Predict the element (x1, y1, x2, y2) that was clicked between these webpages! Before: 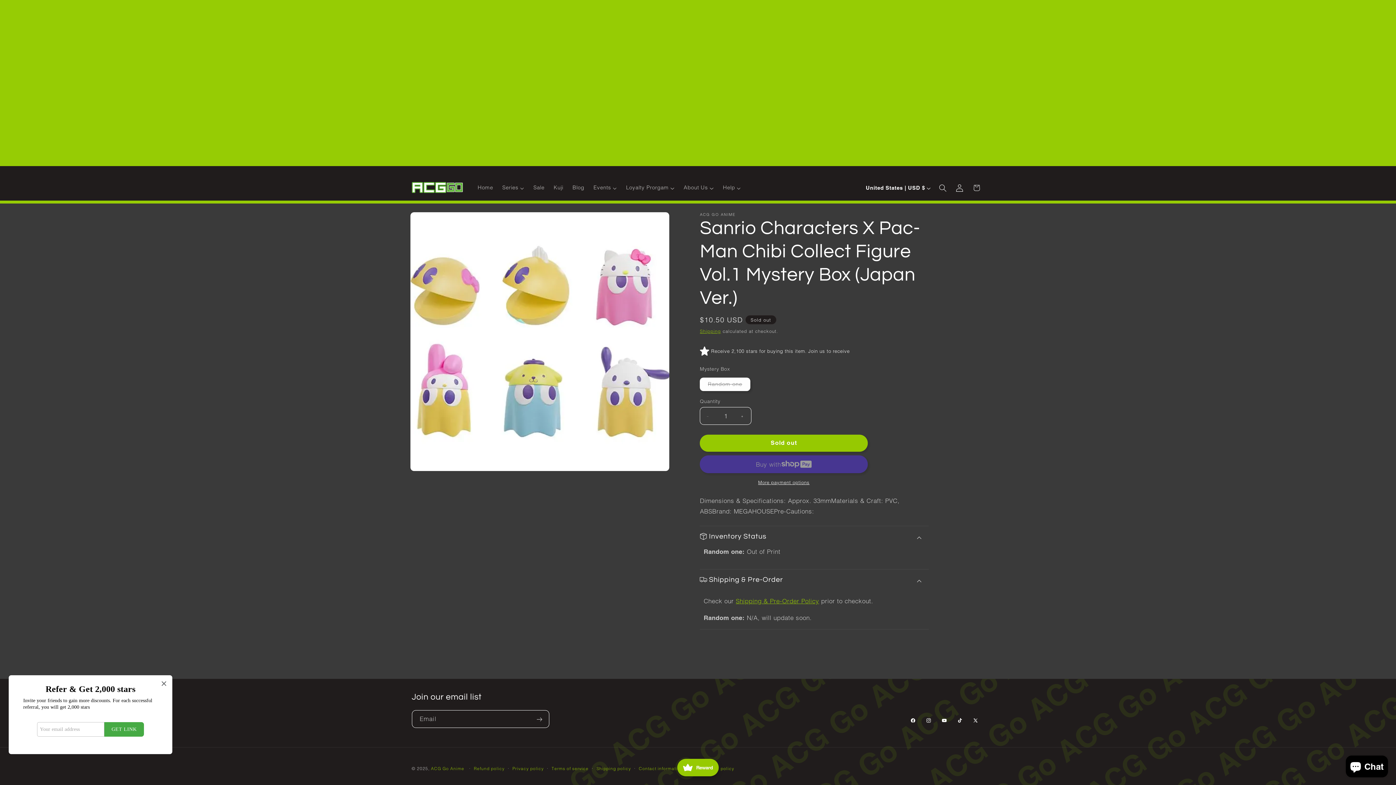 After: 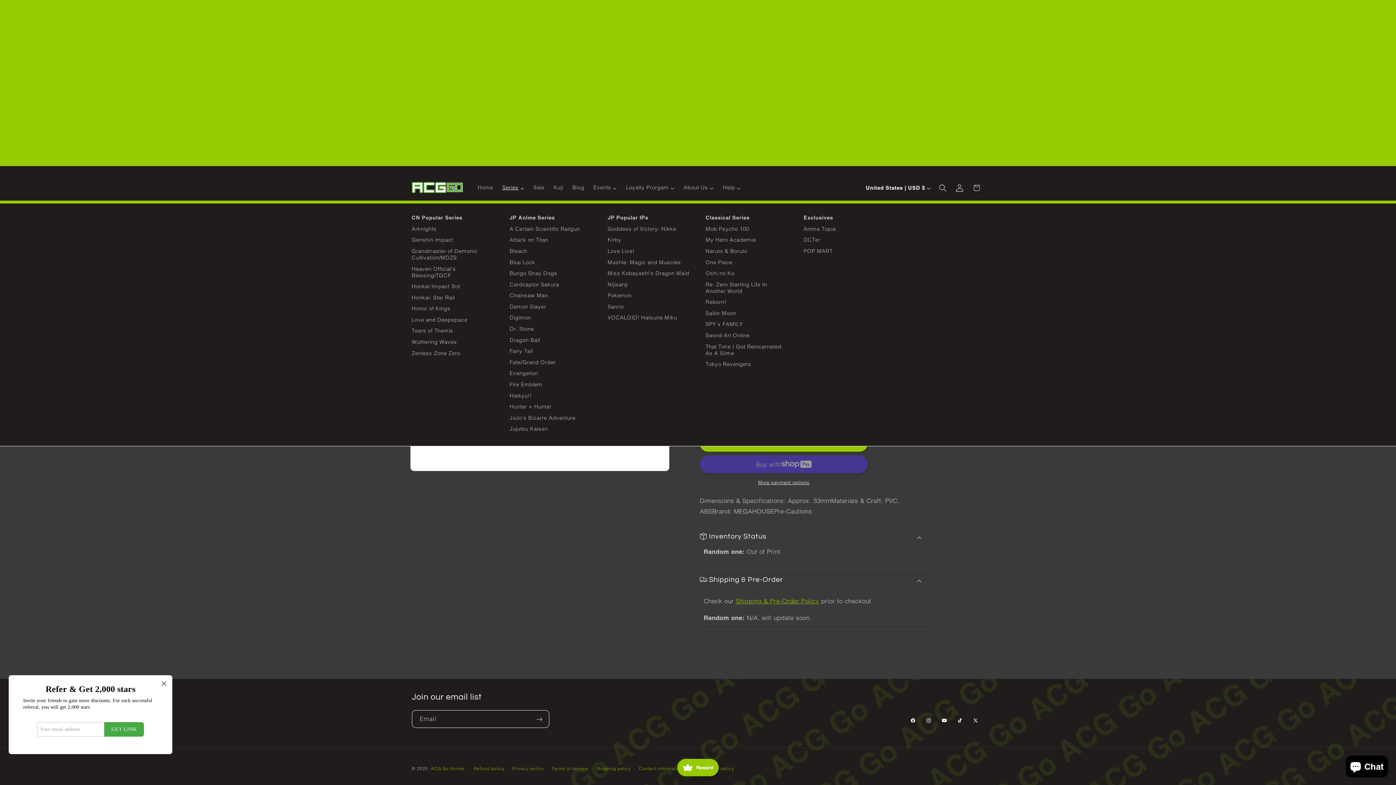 Action: bbox: (497, 179, 529, 195) label: Series